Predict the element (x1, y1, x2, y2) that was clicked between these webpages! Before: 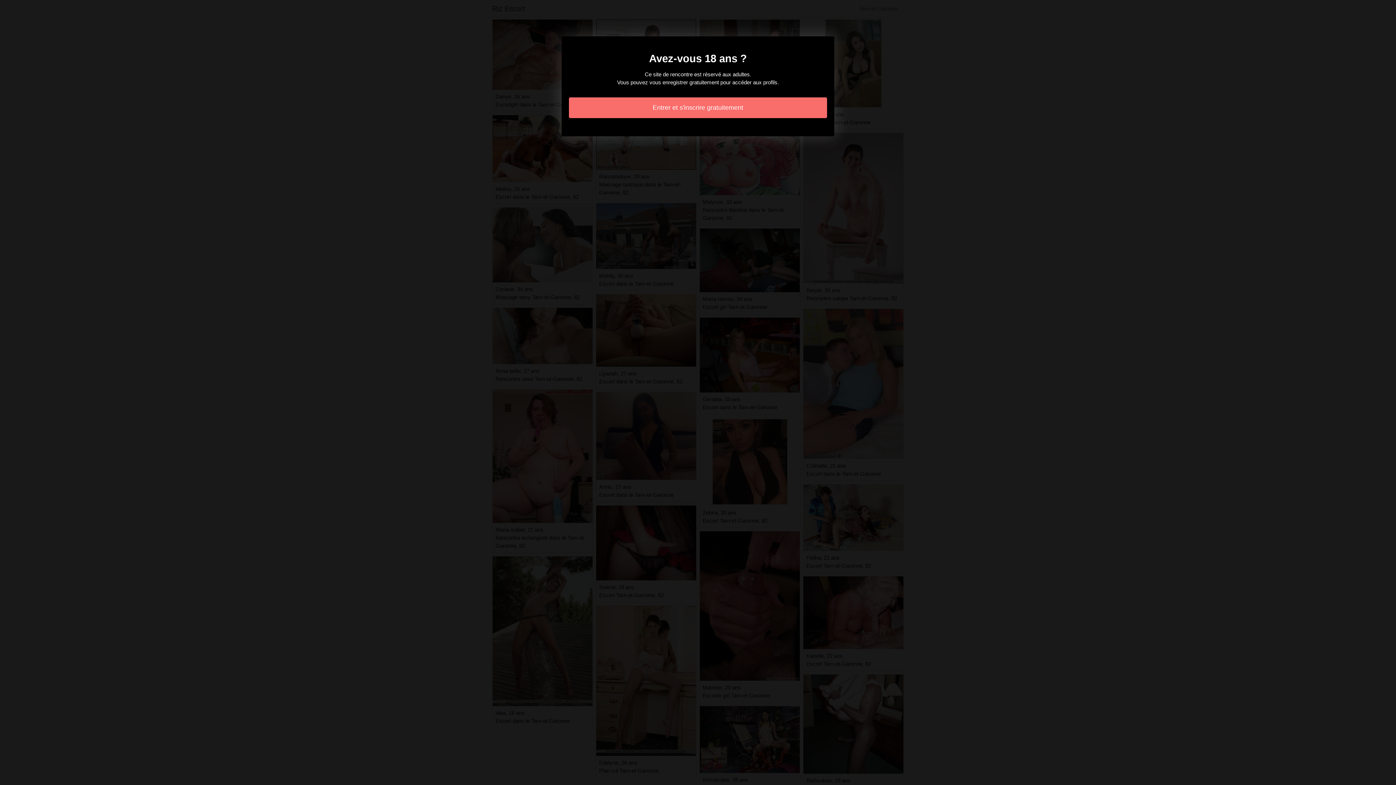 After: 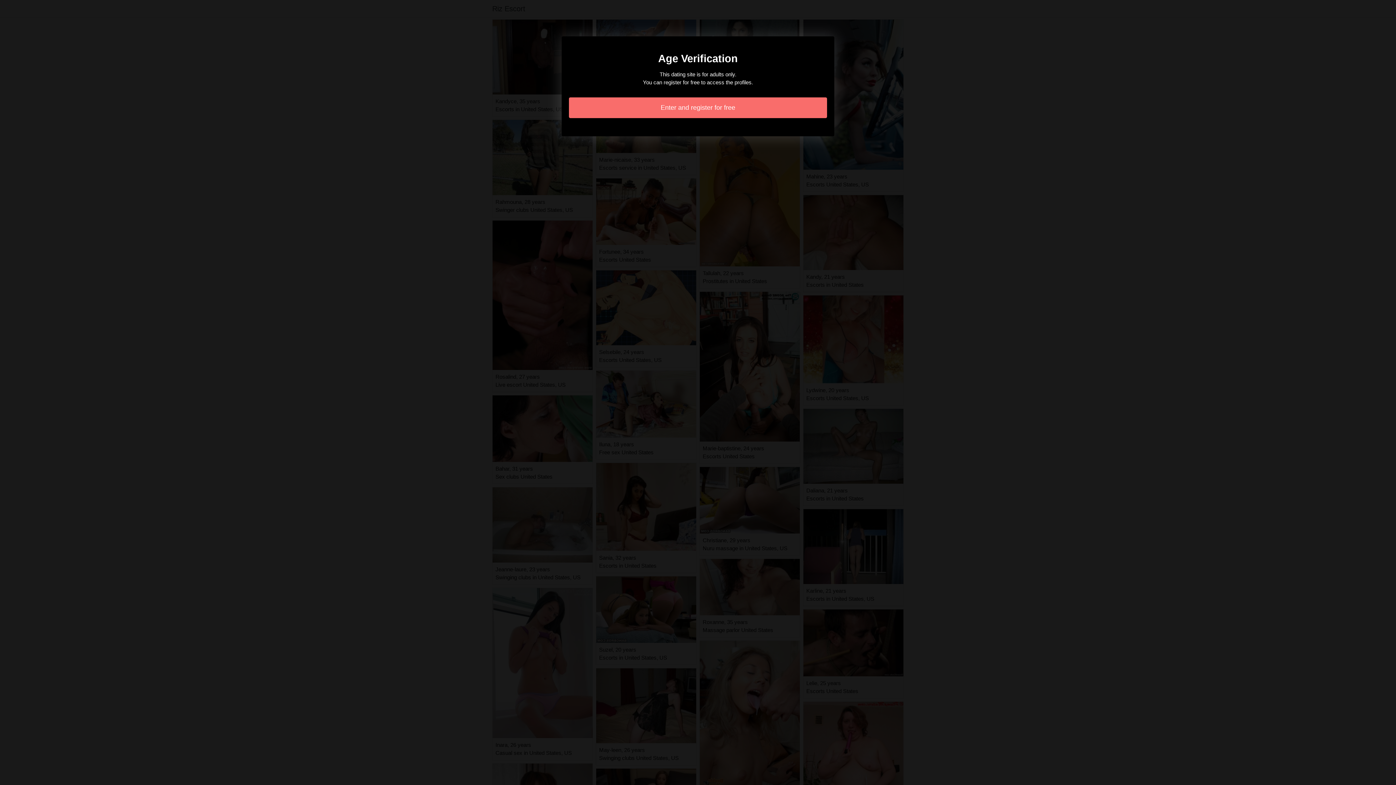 Action: label: Entrer et s'inscrire gratuitement bbox: (569, 97, 827, 118)